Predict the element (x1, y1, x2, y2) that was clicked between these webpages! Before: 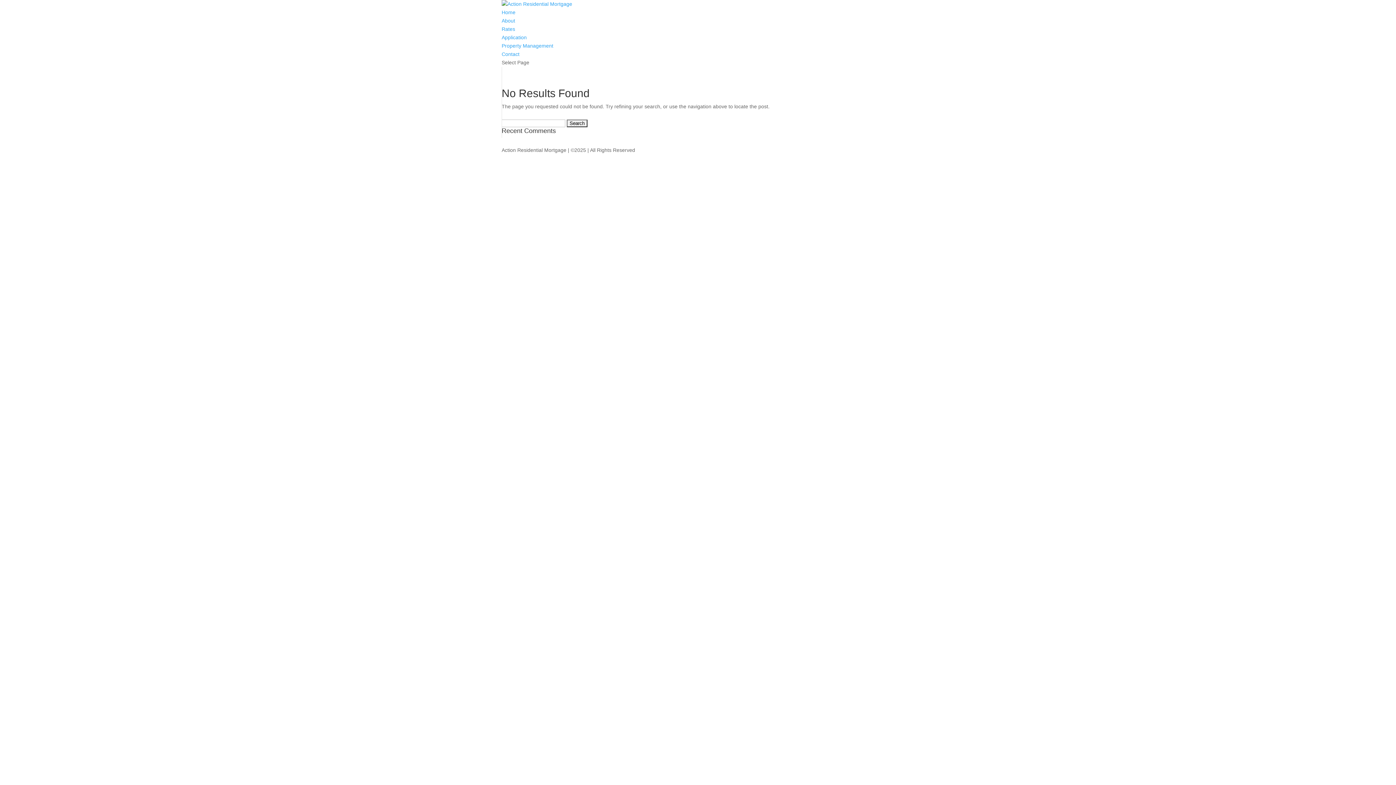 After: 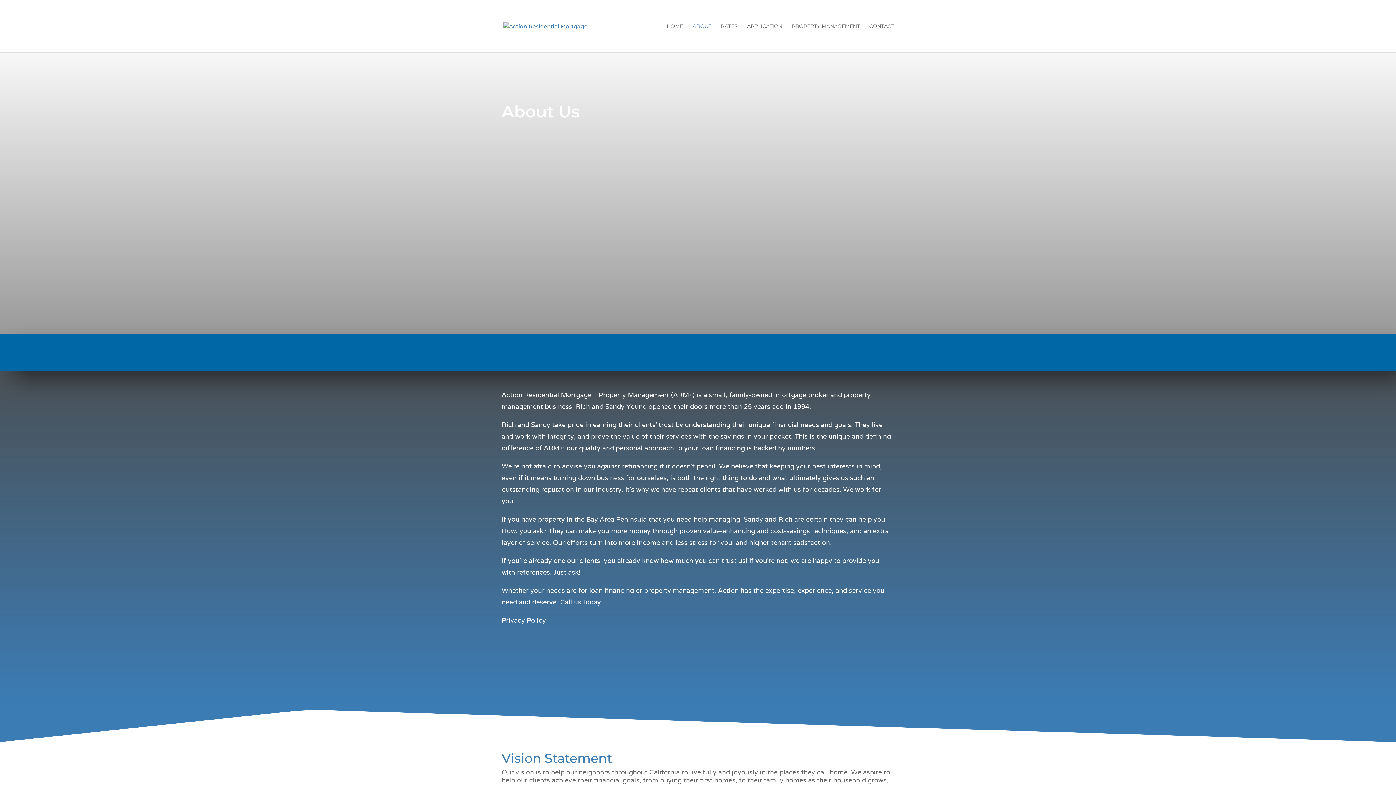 Action: label: About bbox: (501, 17, 515, 23)